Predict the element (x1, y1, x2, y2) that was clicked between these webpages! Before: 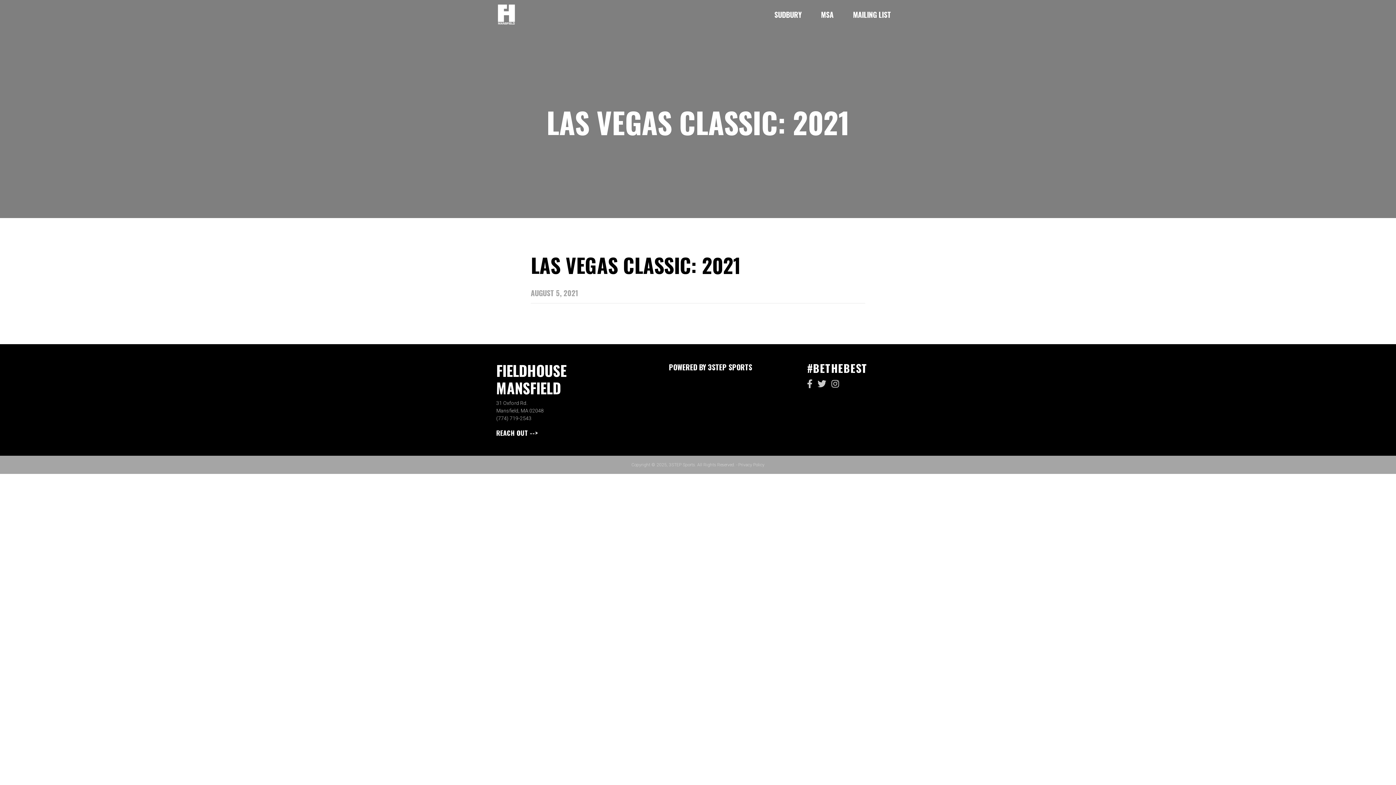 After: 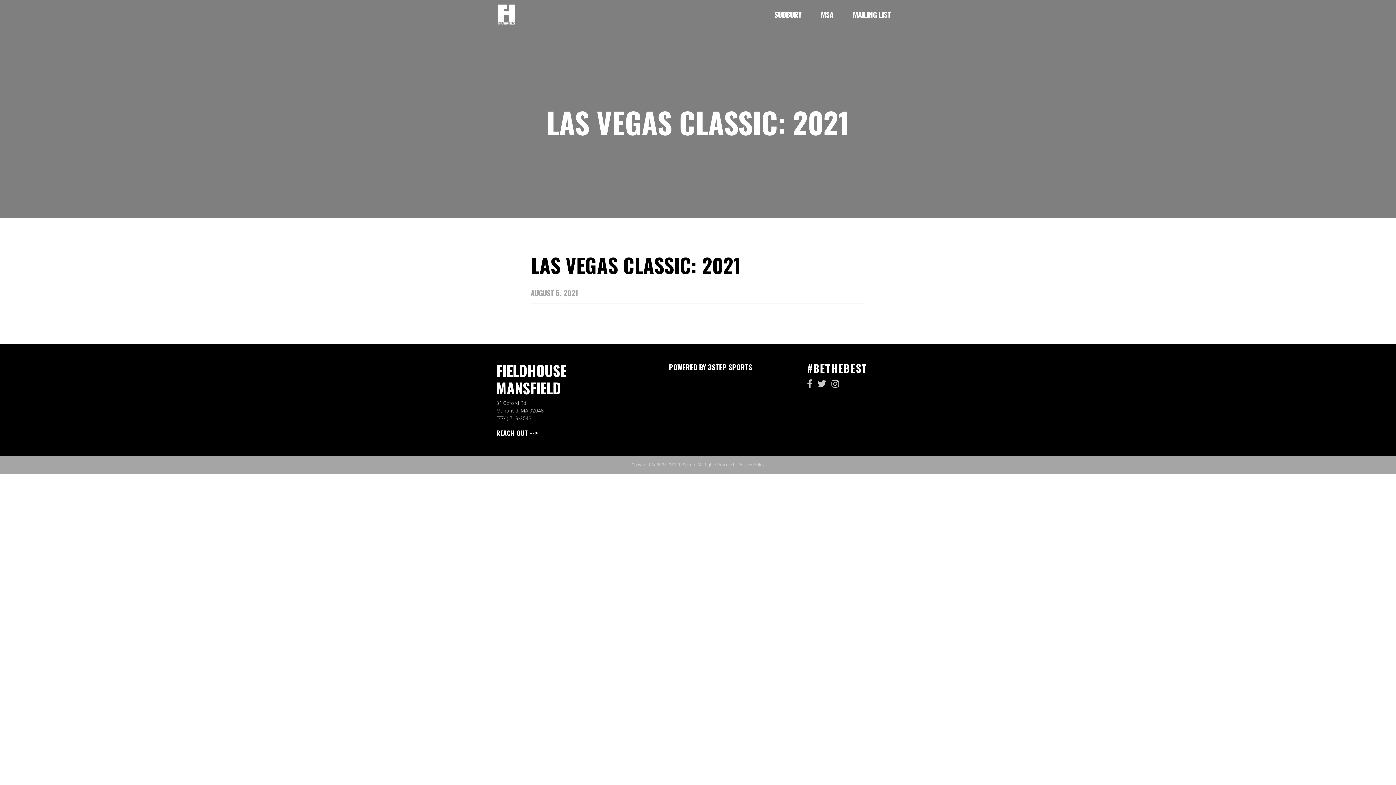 Action: label: REACH OUT --> bbox: (496, 428, 546, 438)